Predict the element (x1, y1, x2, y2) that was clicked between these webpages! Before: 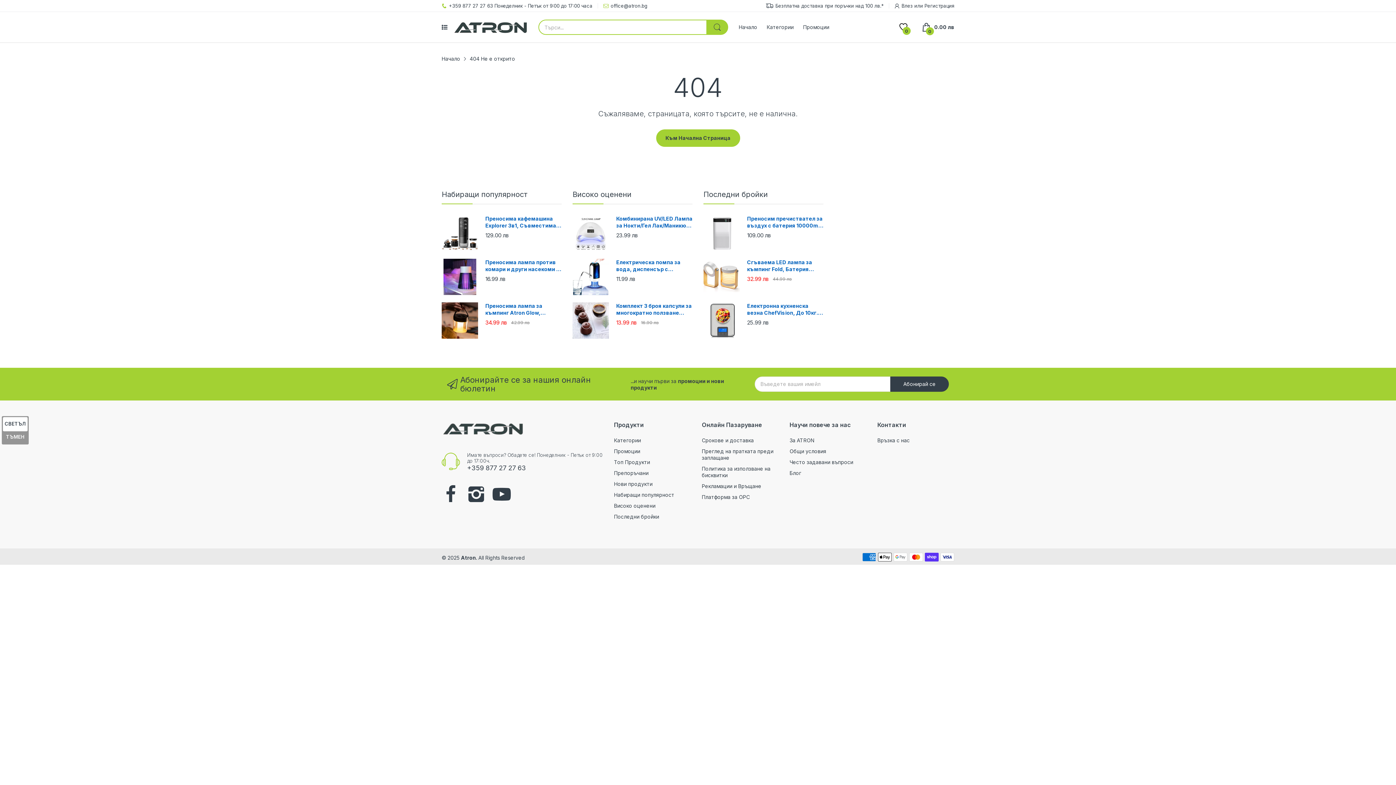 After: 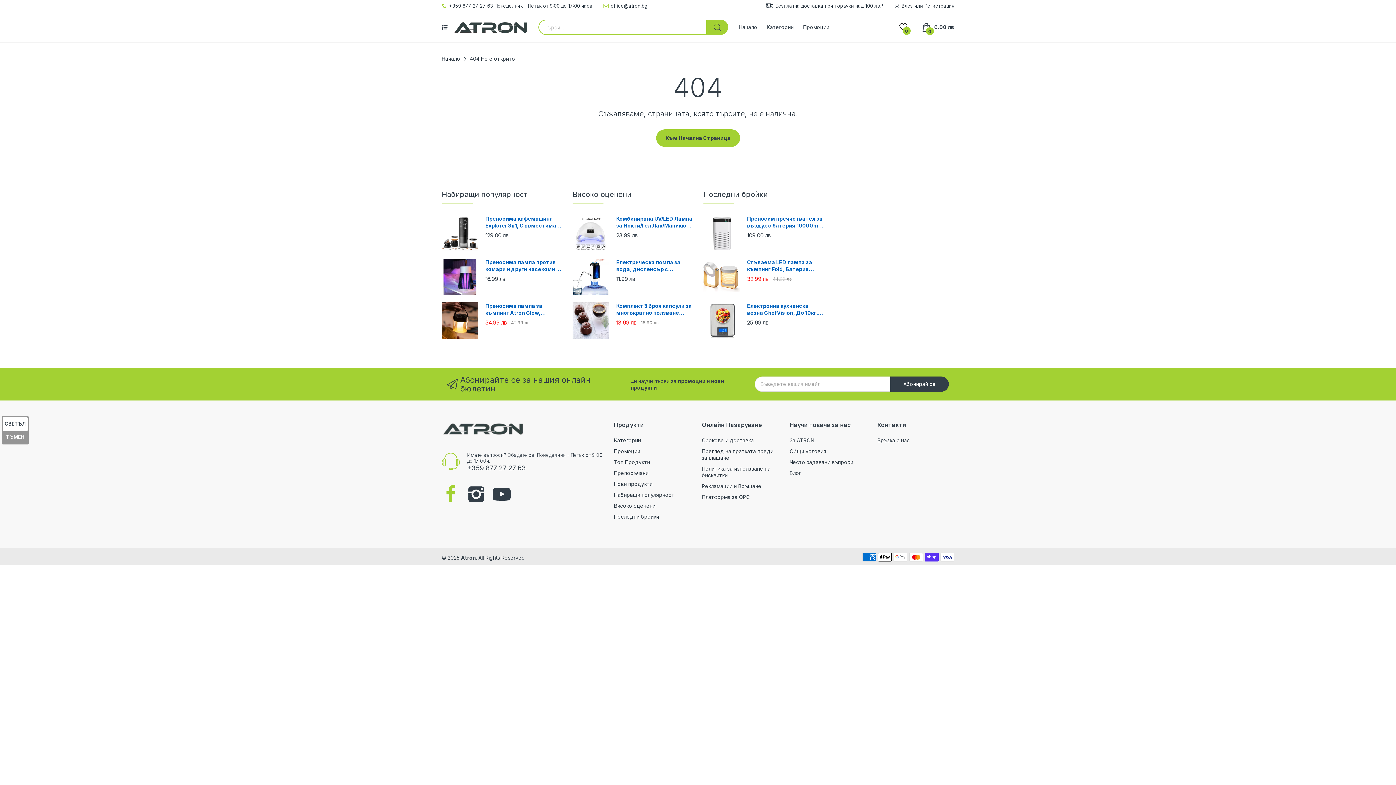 Action: bbox: (441, 485, 460, 505)